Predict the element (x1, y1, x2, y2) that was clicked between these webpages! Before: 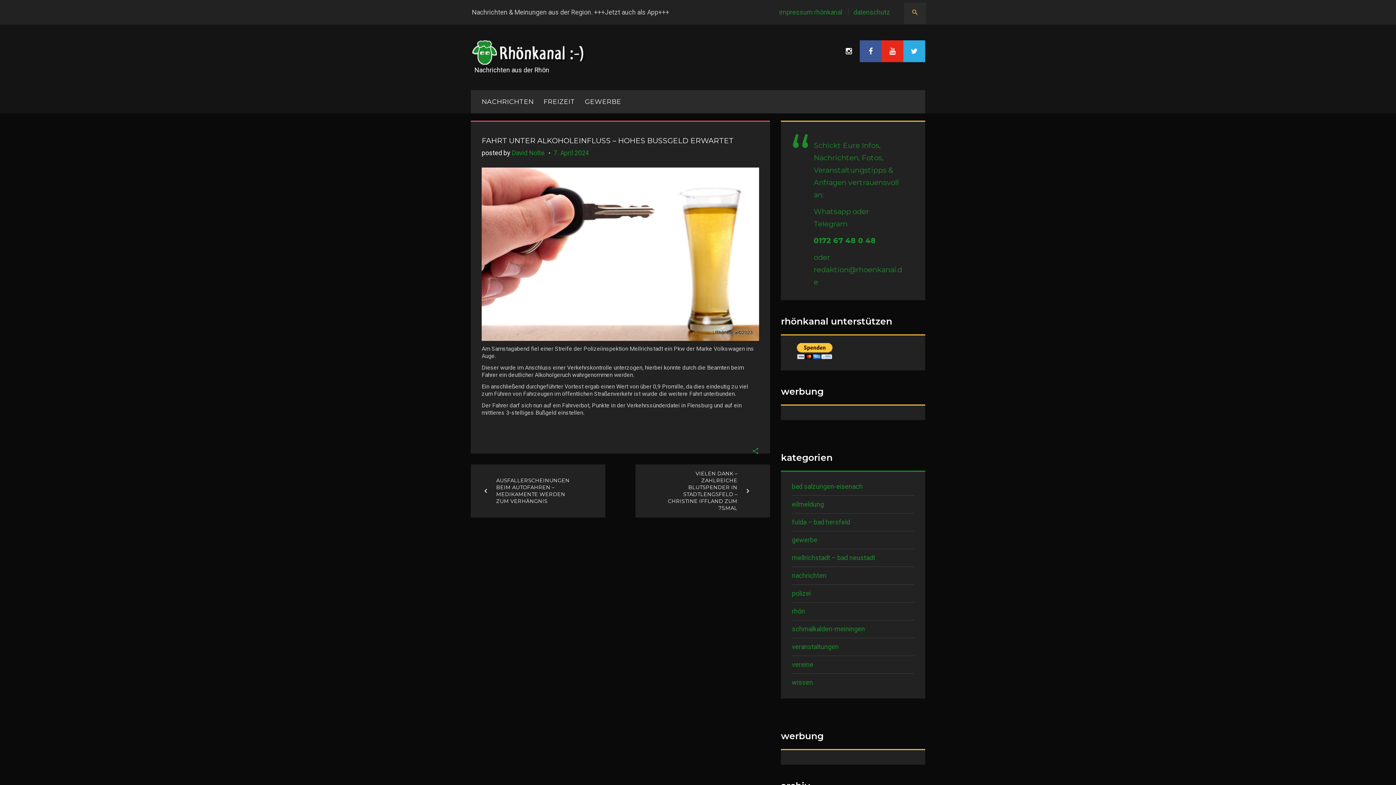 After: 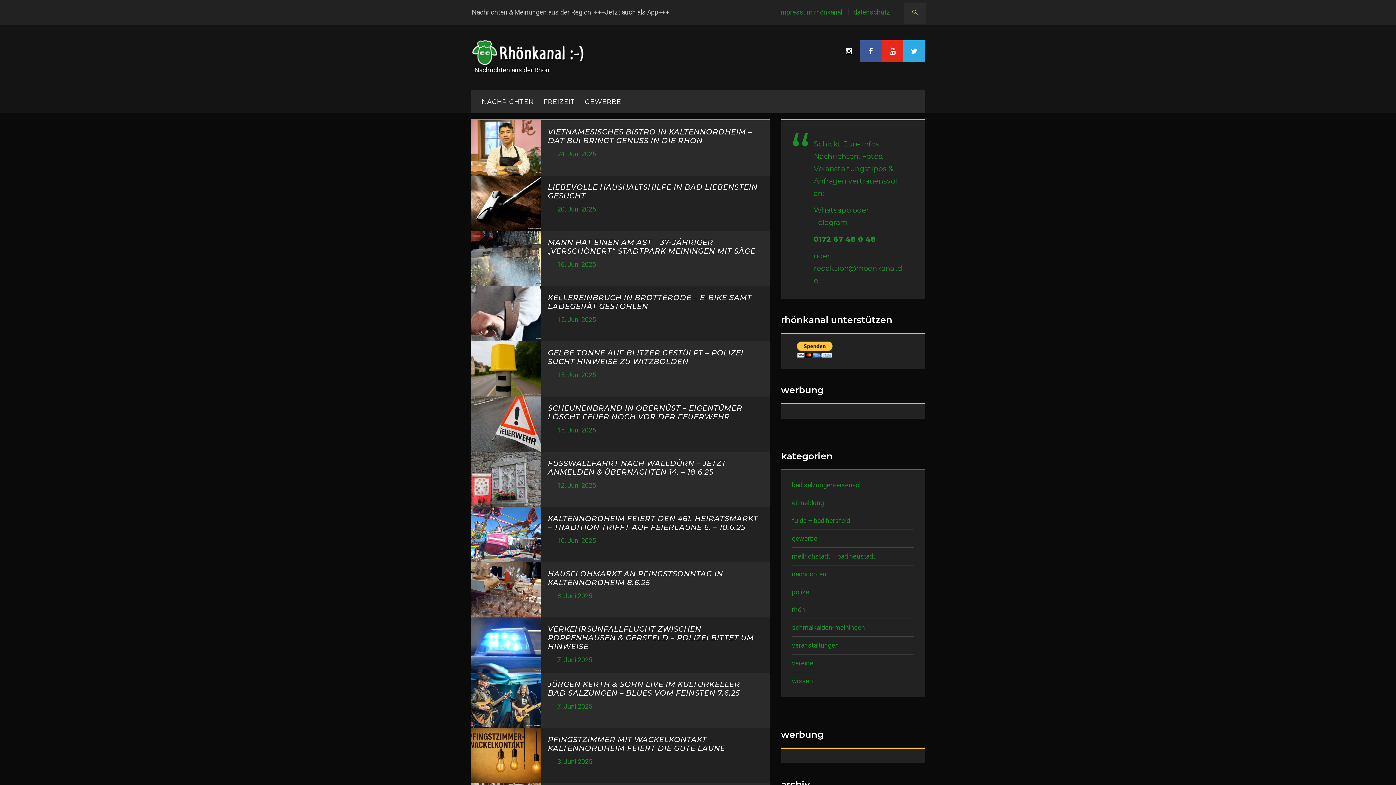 Action: bbox: (512, 149, 544, 156) label: David Nolte